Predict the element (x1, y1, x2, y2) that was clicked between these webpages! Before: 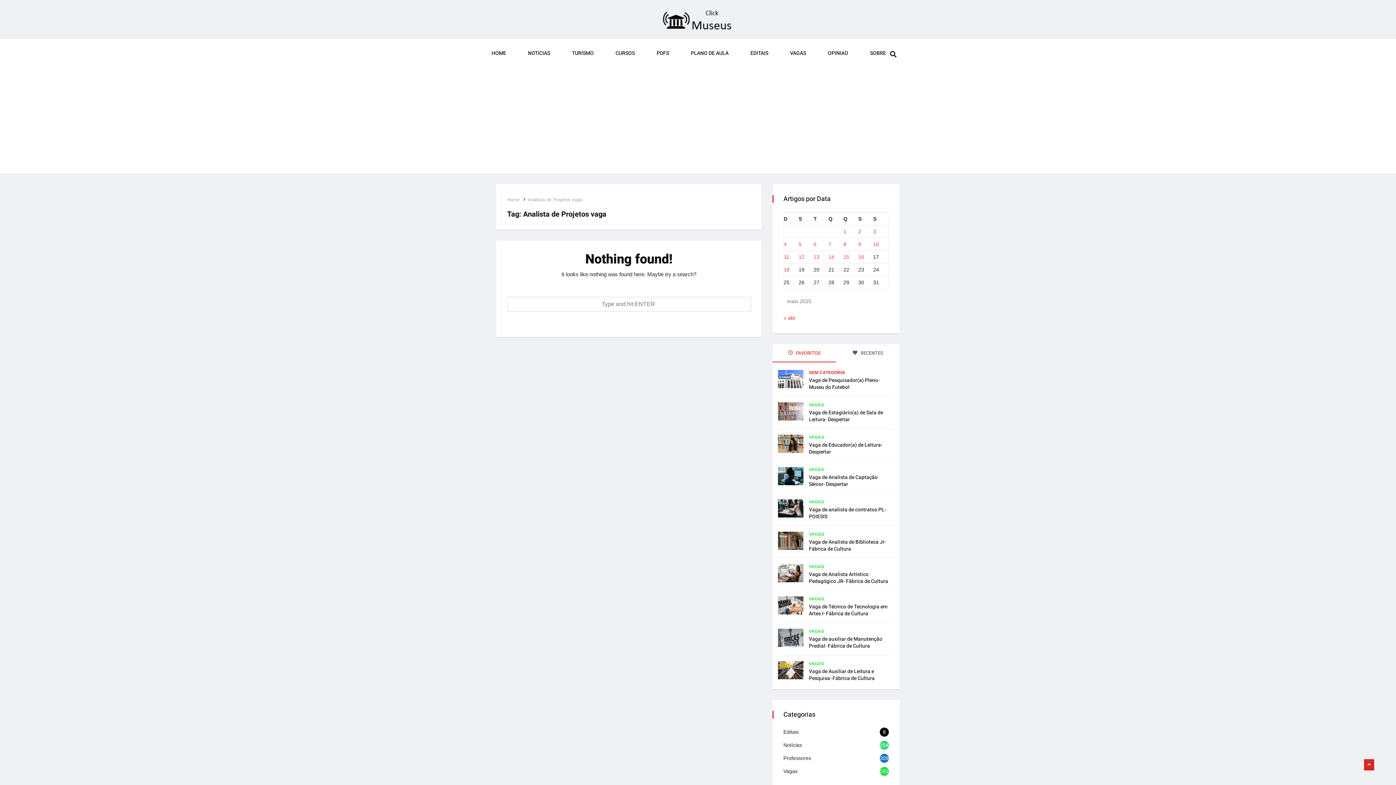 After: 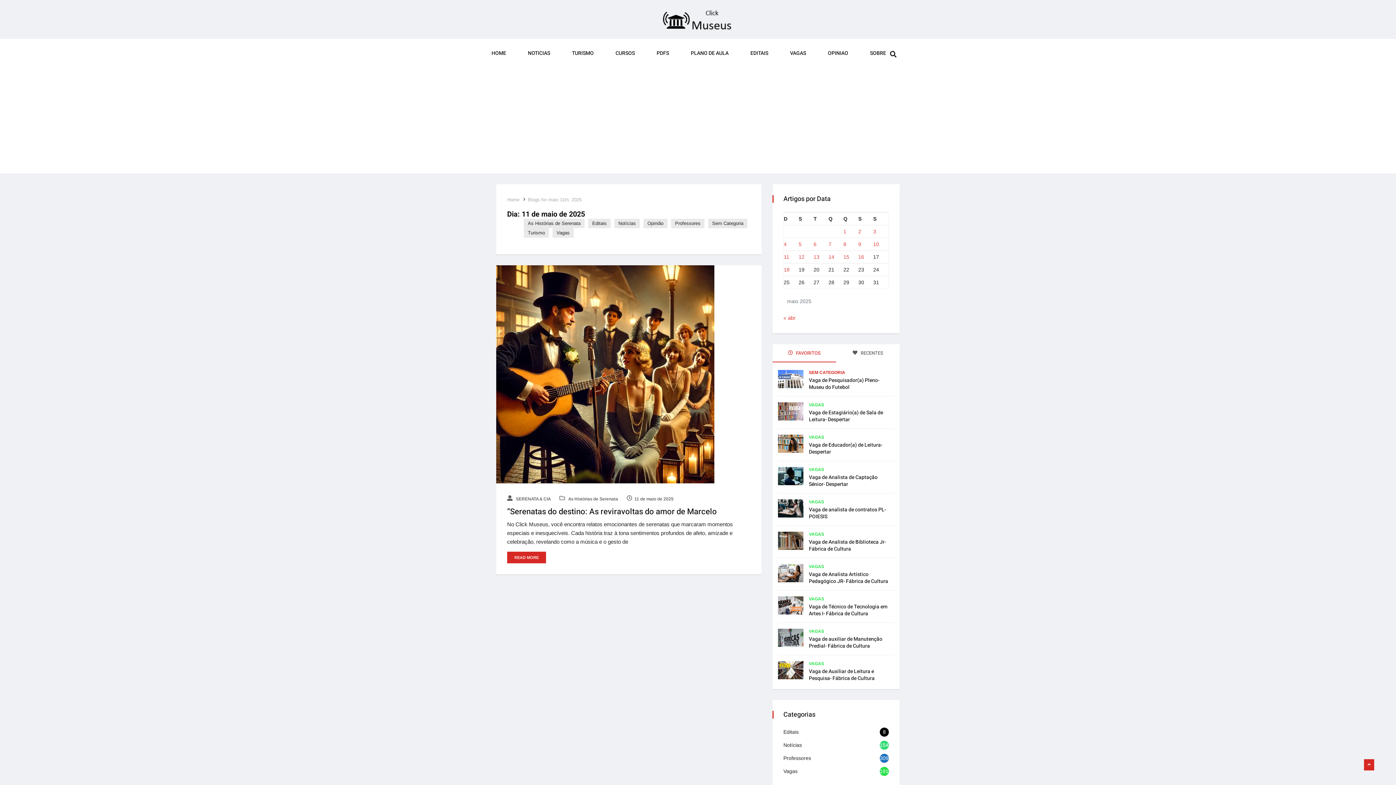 Action: bbox: (784, 254, 789, 260) label: Posts publicados em 11 de May de 2025